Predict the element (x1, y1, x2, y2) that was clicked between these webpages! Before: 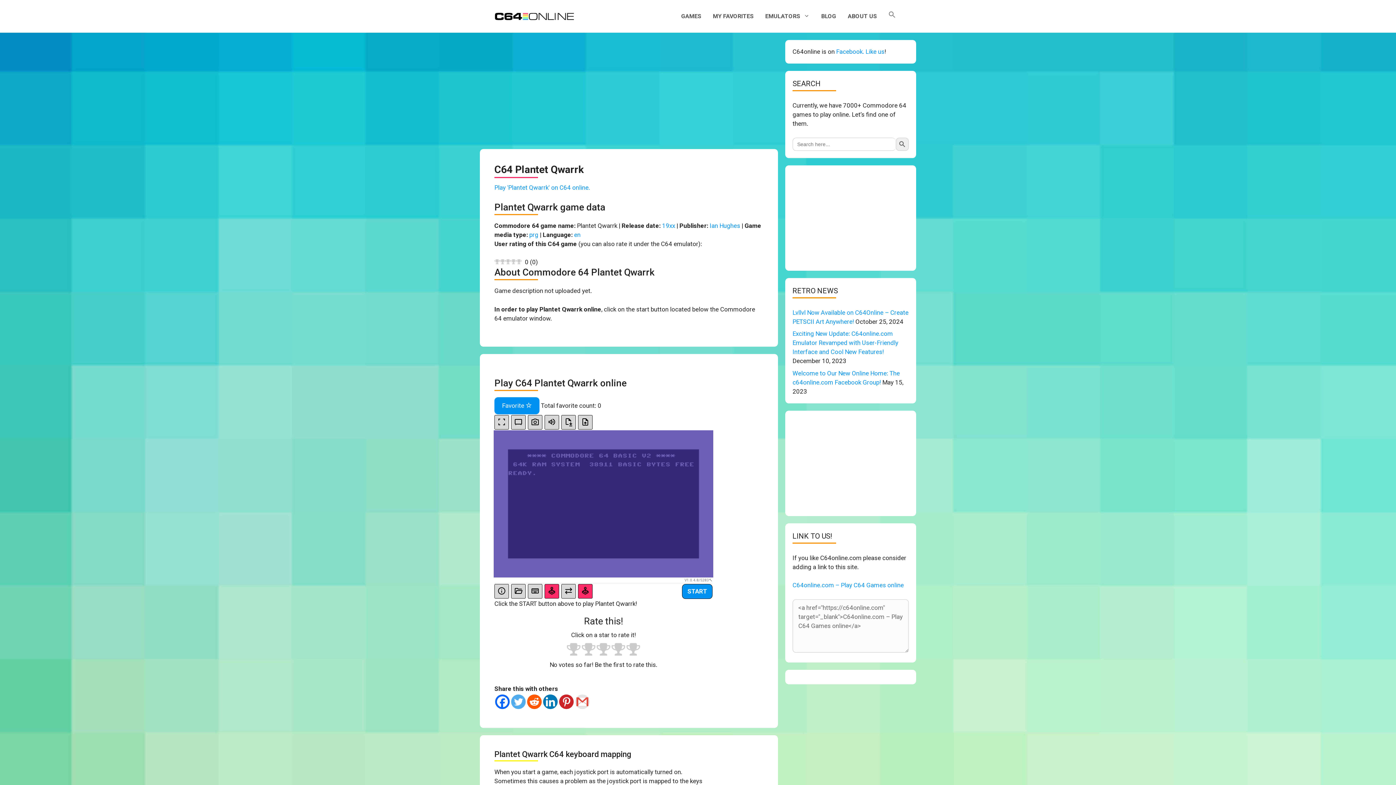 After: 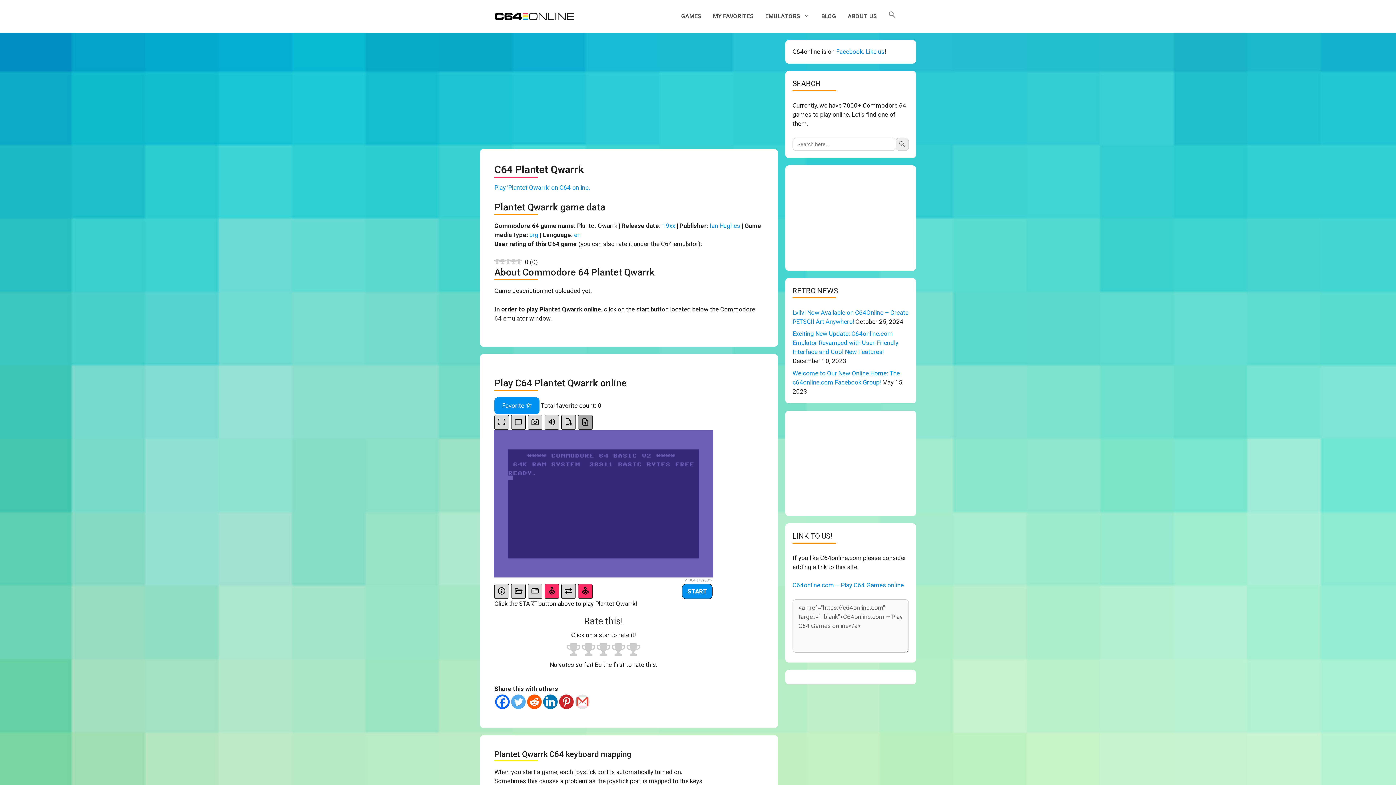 Action: bbox: (578, 415, 592, 429)